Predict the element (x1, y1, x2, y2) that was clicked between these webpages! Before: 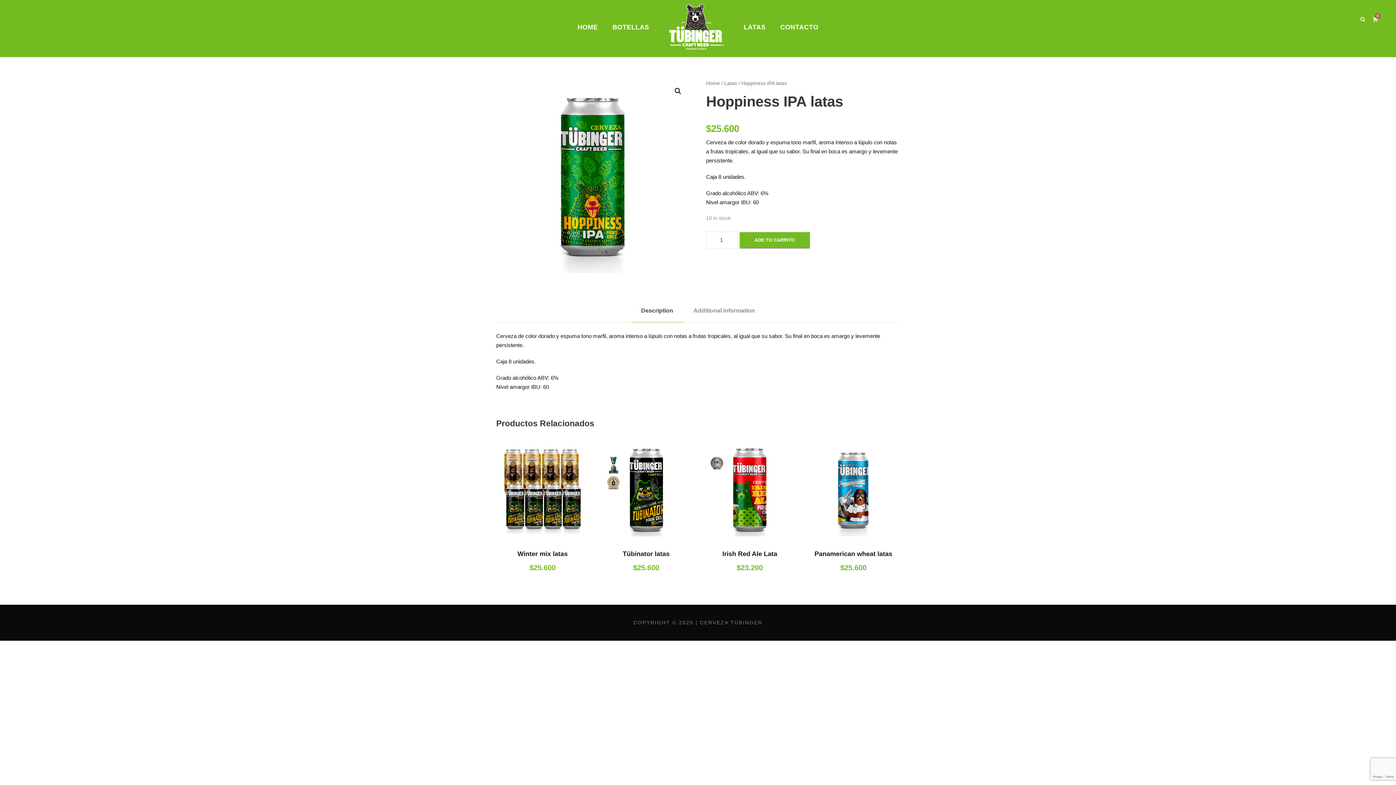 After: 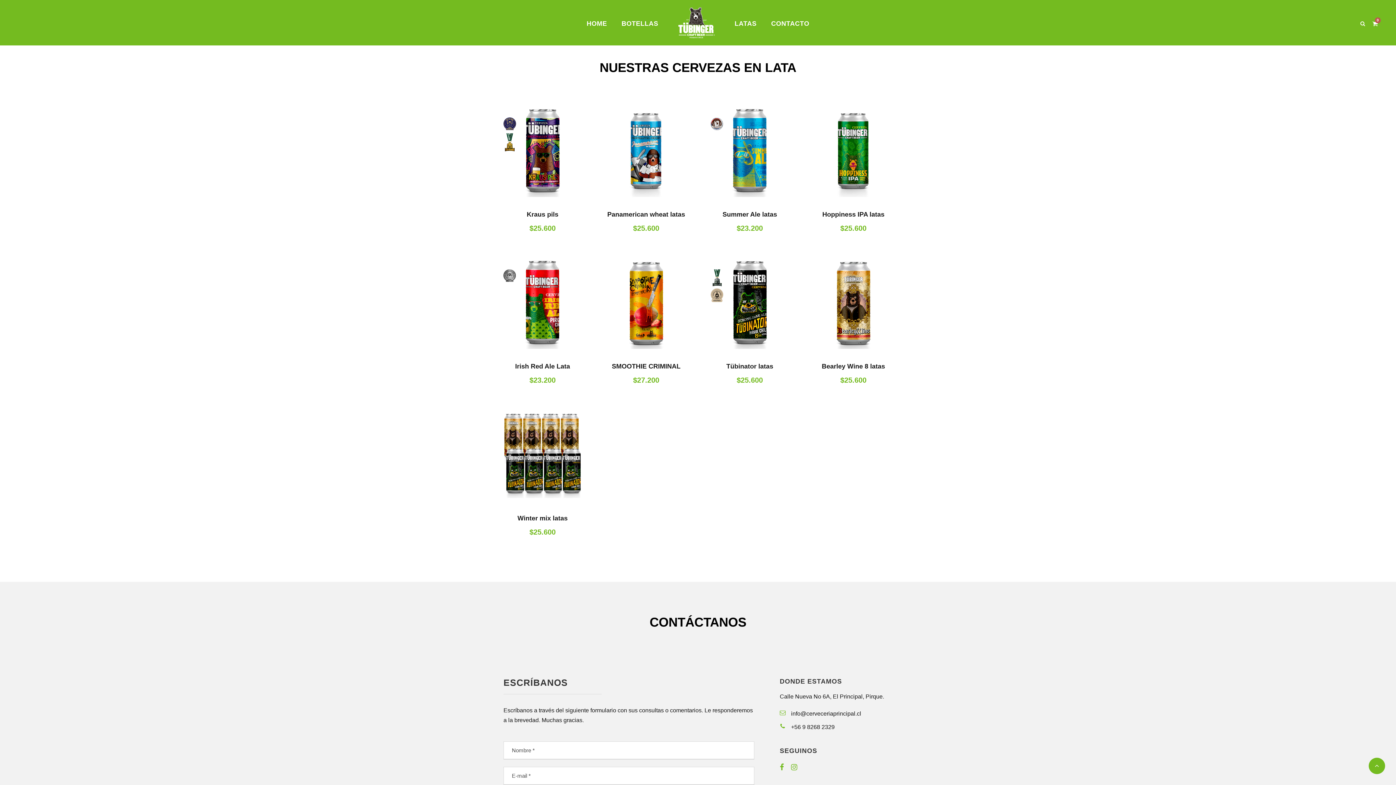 Action: label: LATAS bbox: (743, 3, 765, 32)